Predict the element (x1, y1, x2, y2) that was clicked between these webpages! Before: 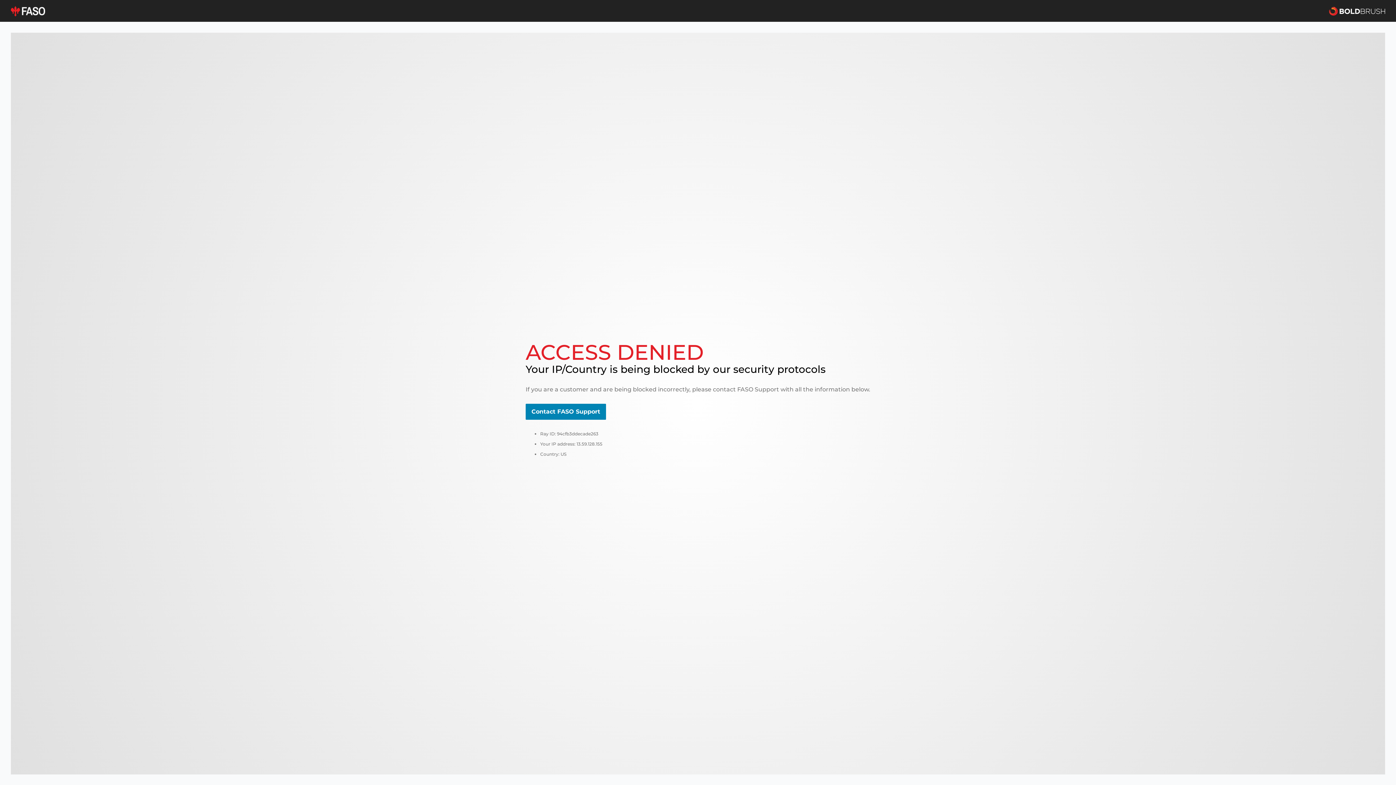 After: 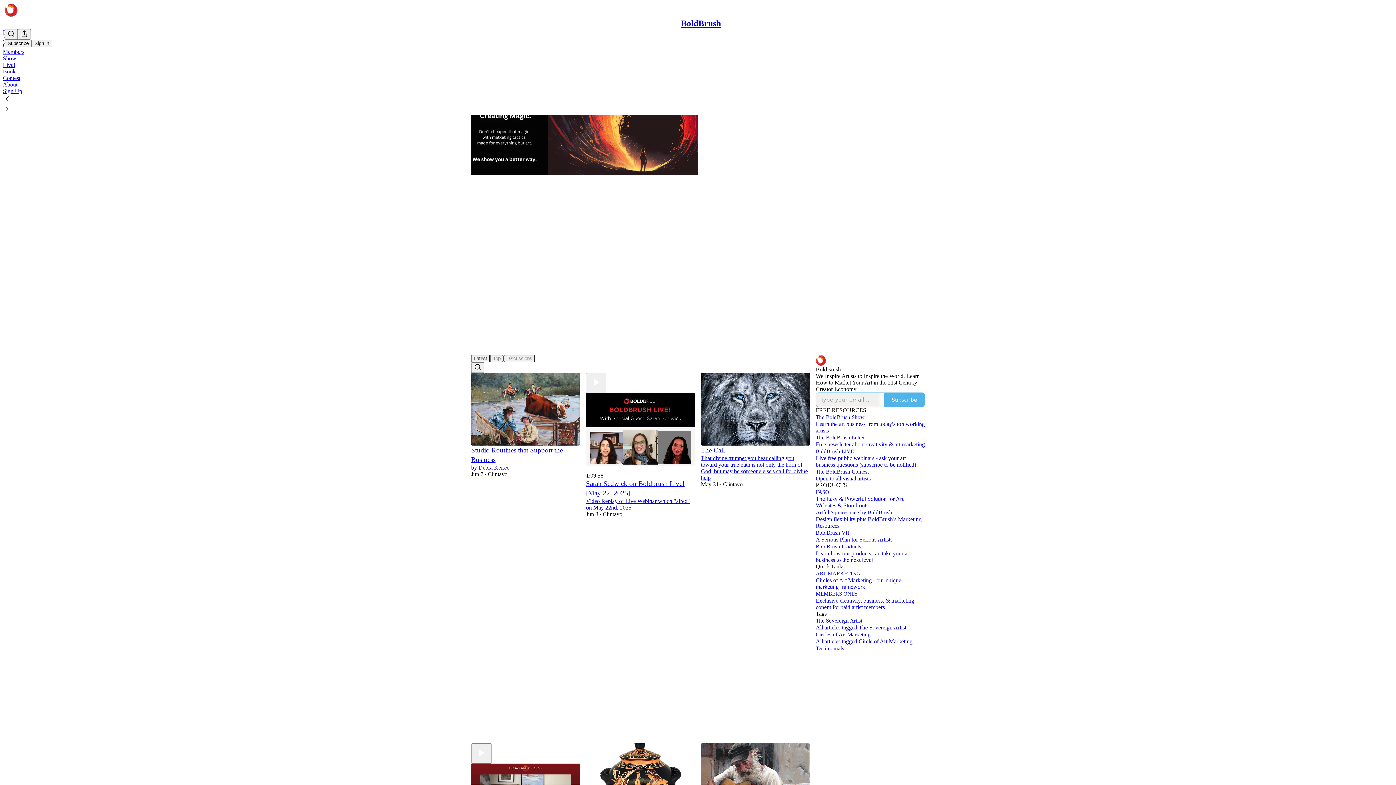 Action: bbox: (1329, 5, 1385, 16)